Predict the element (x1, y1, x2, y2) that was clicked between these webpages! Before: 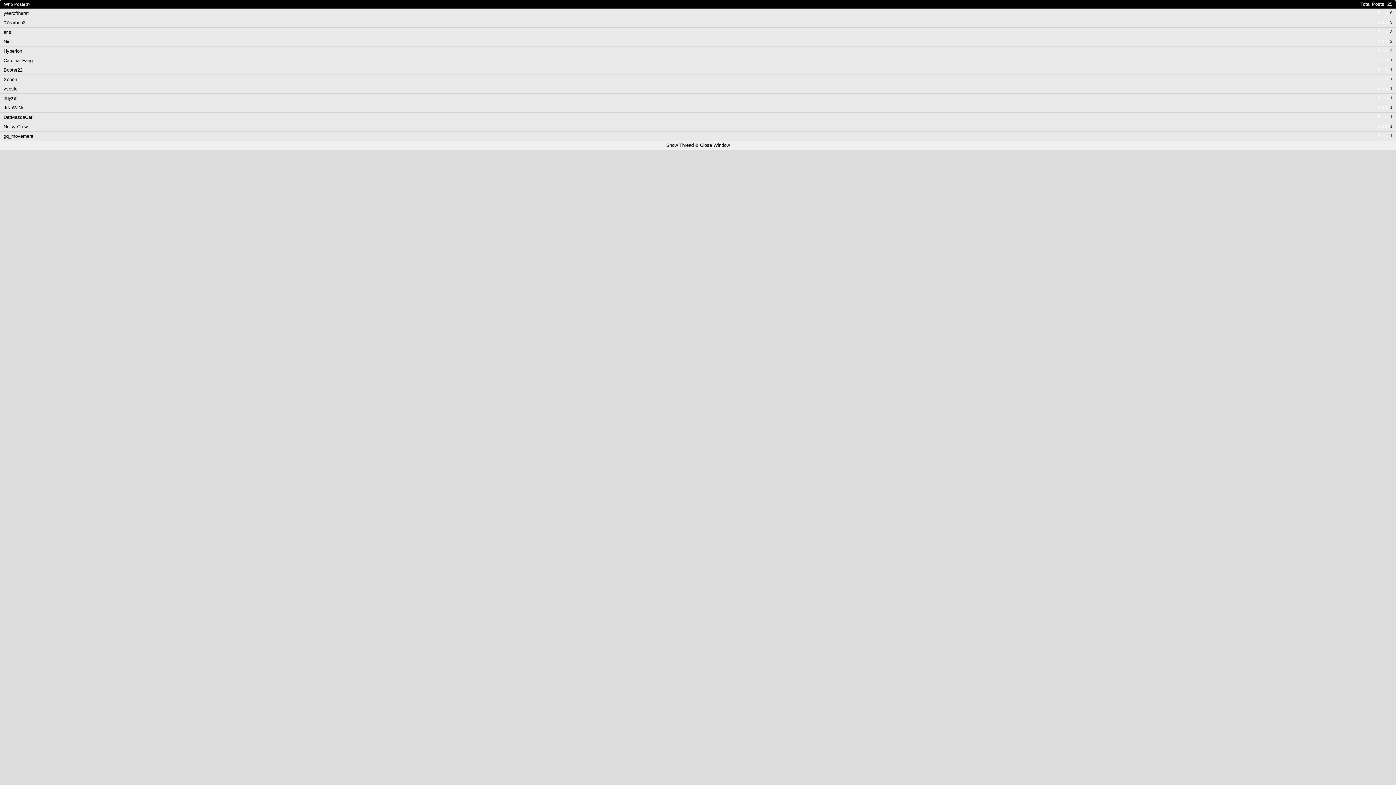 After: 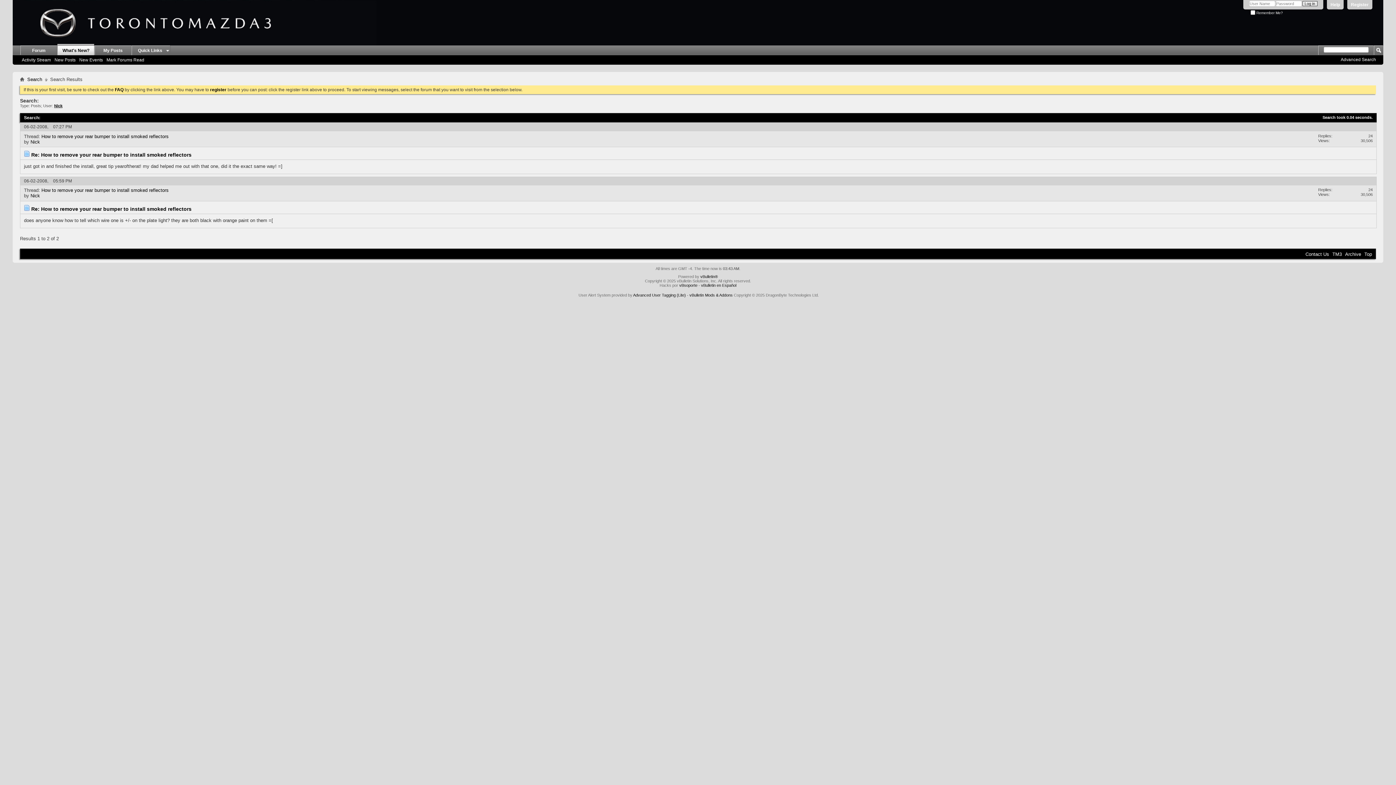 Action: bbox: (1390, 38, 1392, 43) label: 2